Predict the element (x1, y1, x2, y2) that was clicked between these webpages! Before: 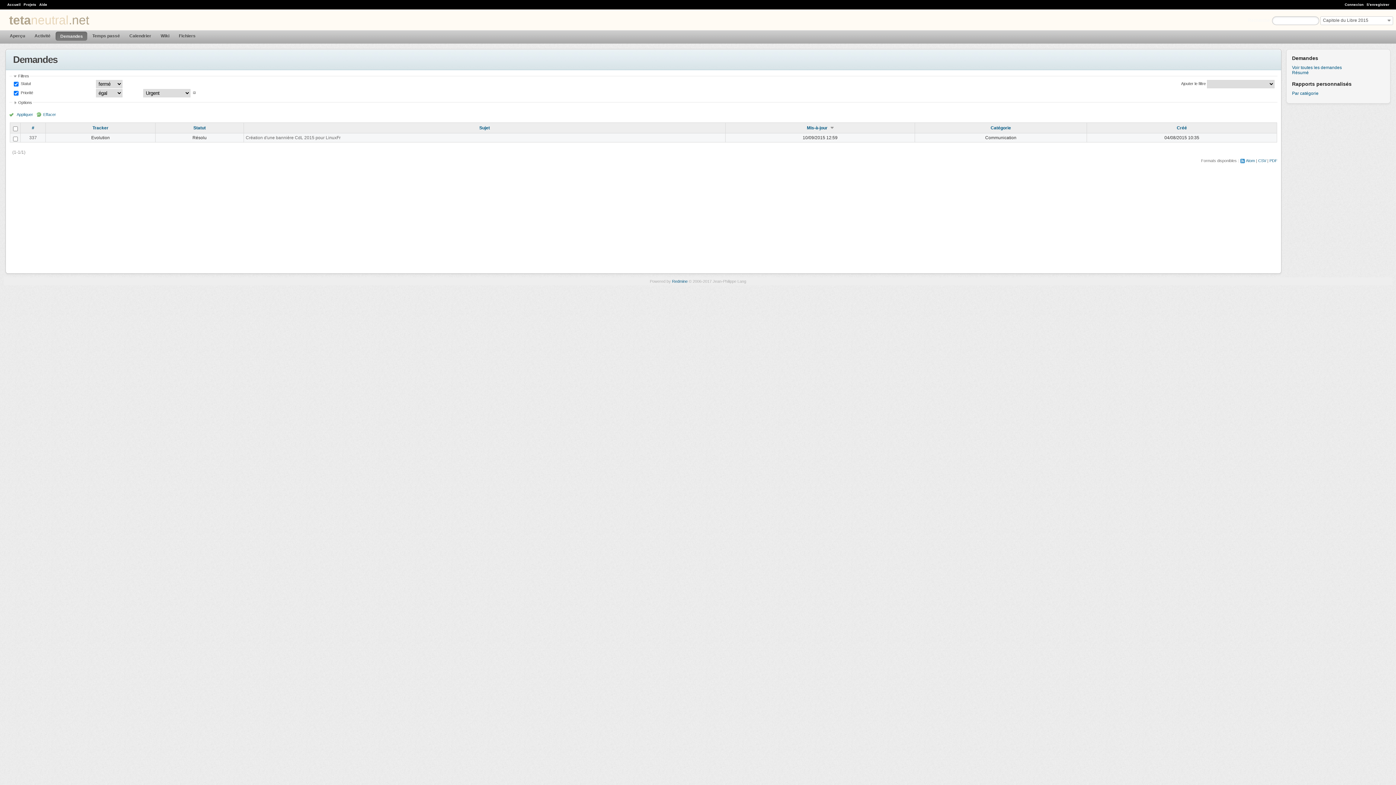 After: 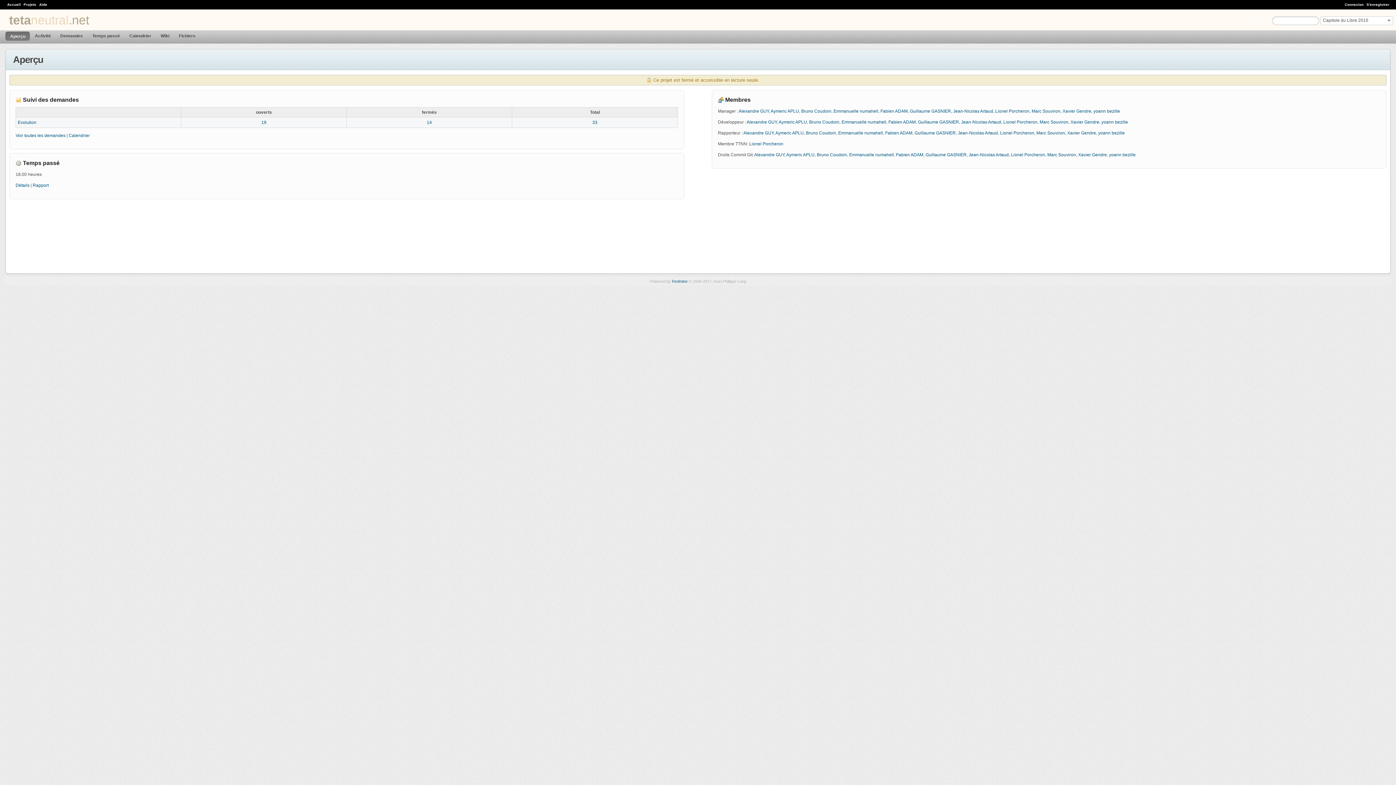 Action: label: Aperçu bbox: (5, 31, 29, 40)